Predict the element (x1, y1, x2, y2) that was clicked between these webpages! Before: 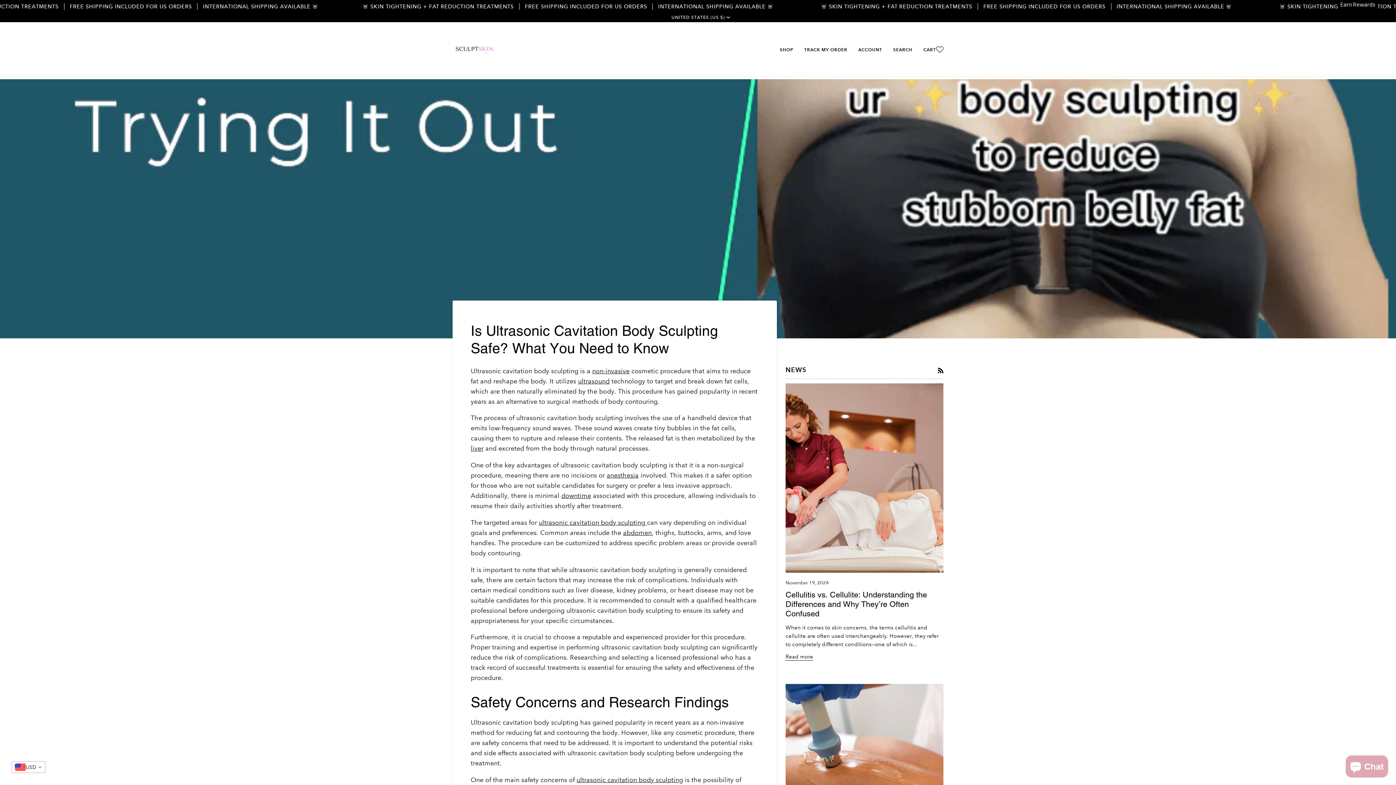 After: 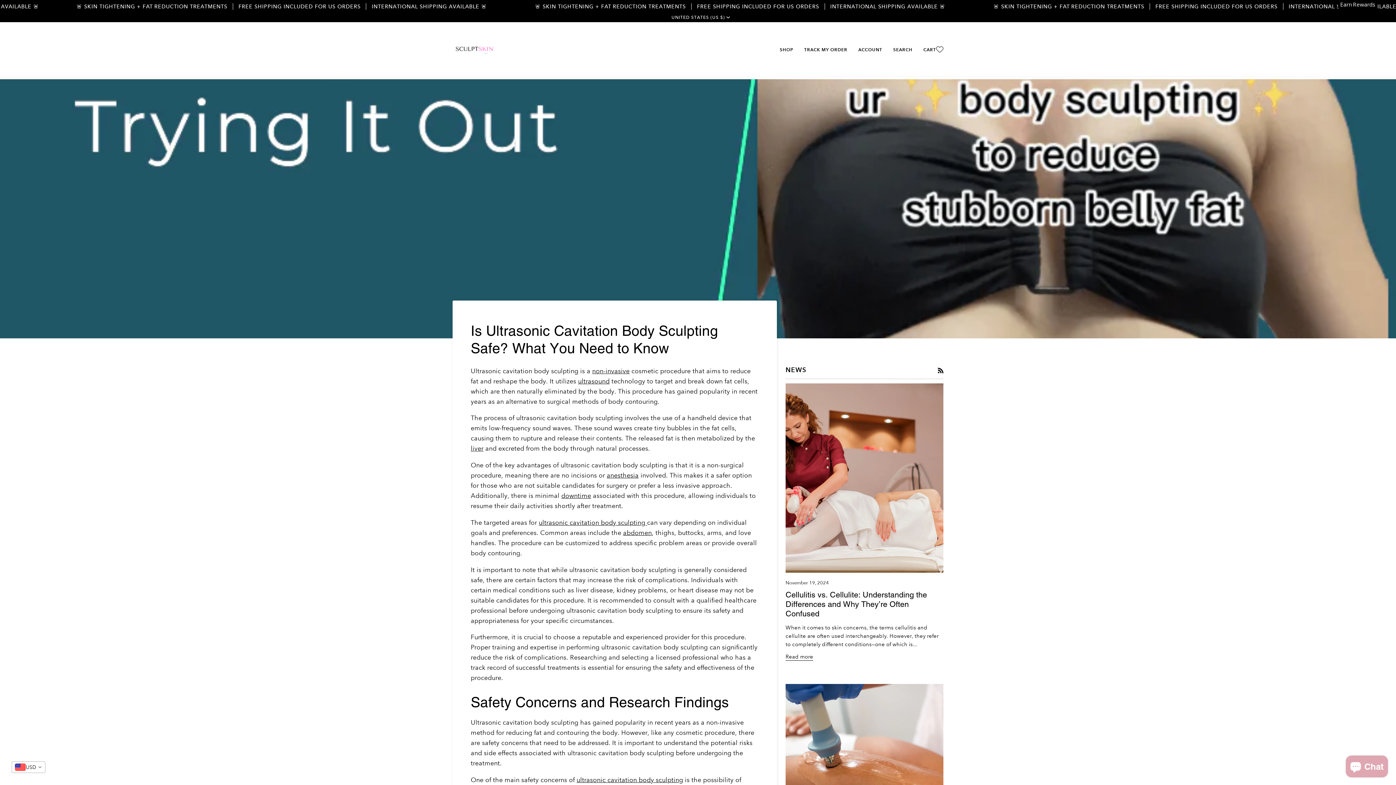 Action: label: RSS bbox: (938, 366, 943, 374)